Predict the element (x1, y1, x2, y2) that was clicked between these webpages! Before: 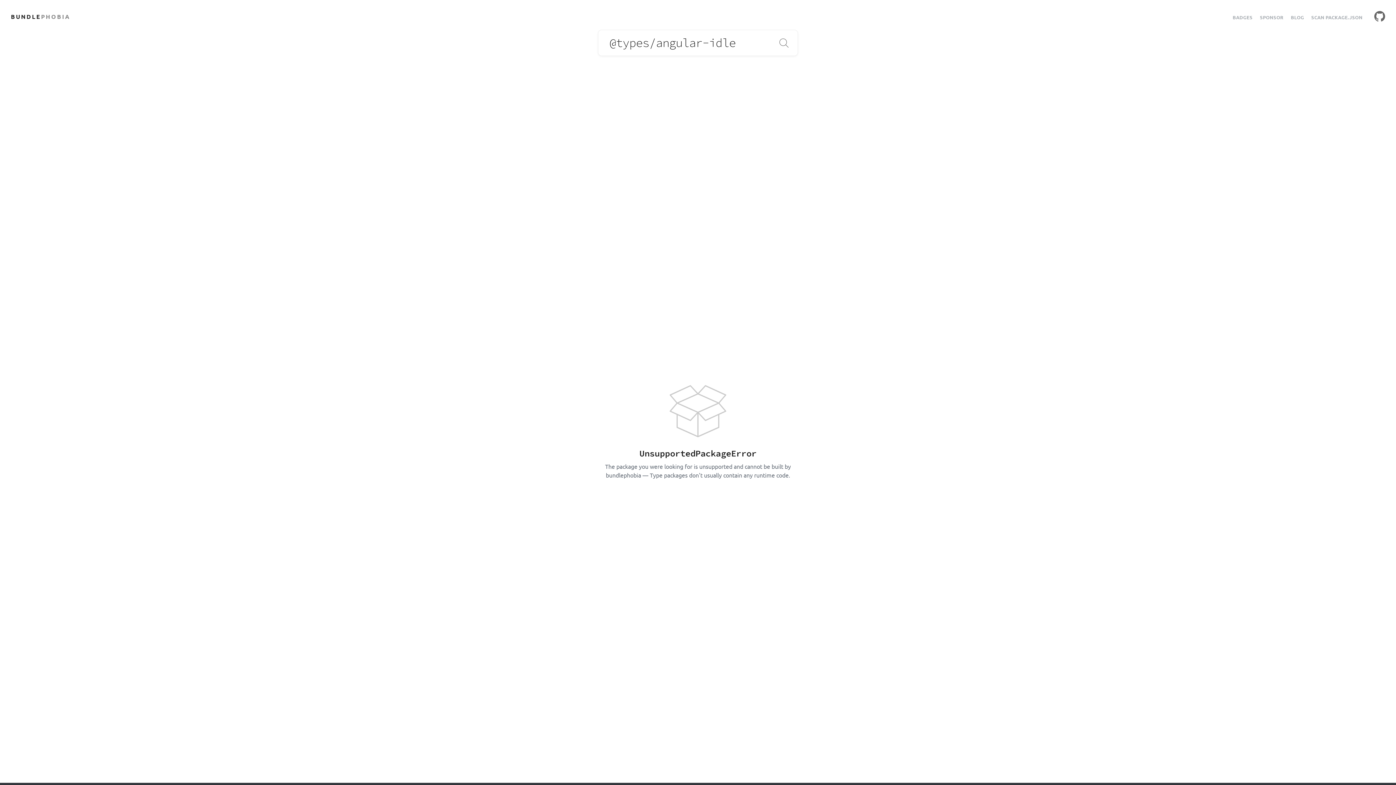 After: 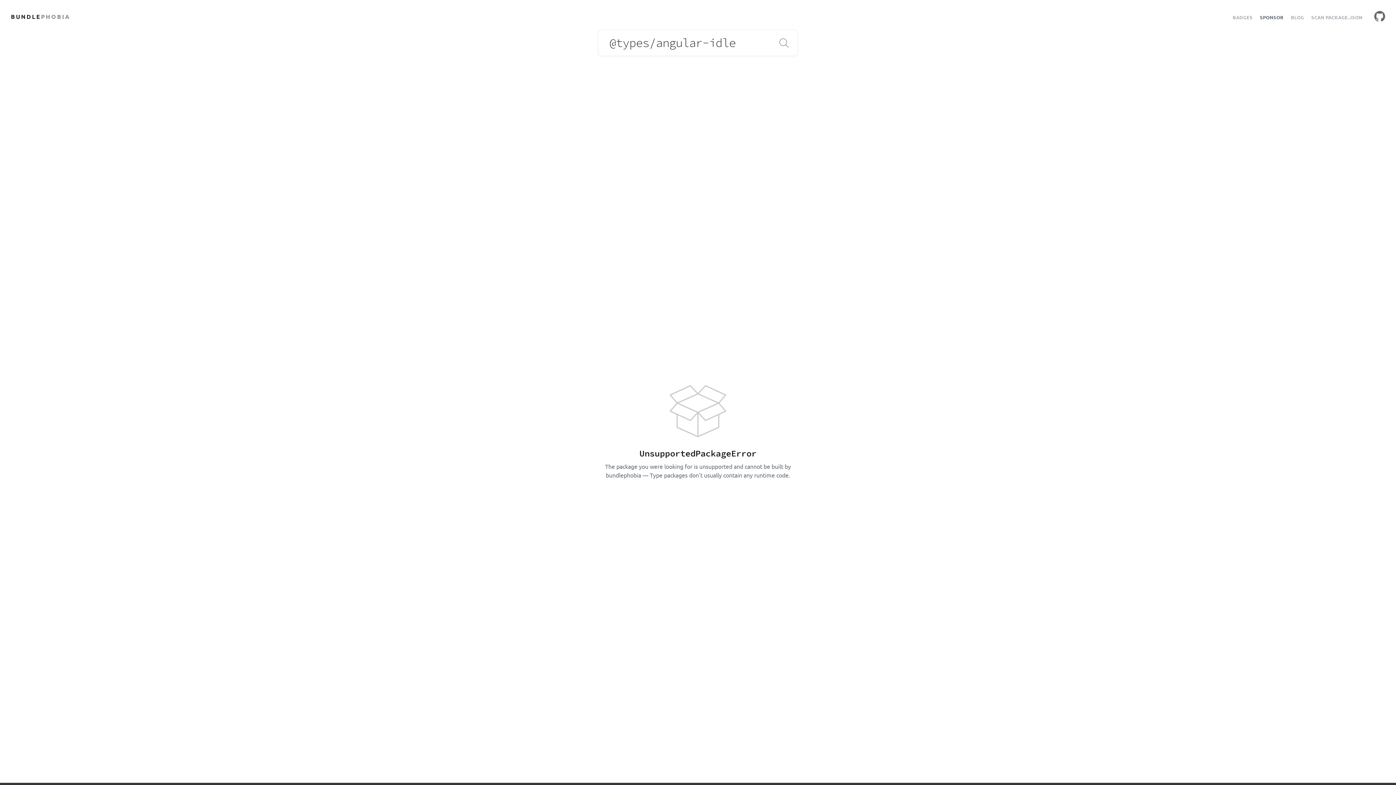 Action: bbox: (1260, 14, 1283, 20) label: SPONSOR